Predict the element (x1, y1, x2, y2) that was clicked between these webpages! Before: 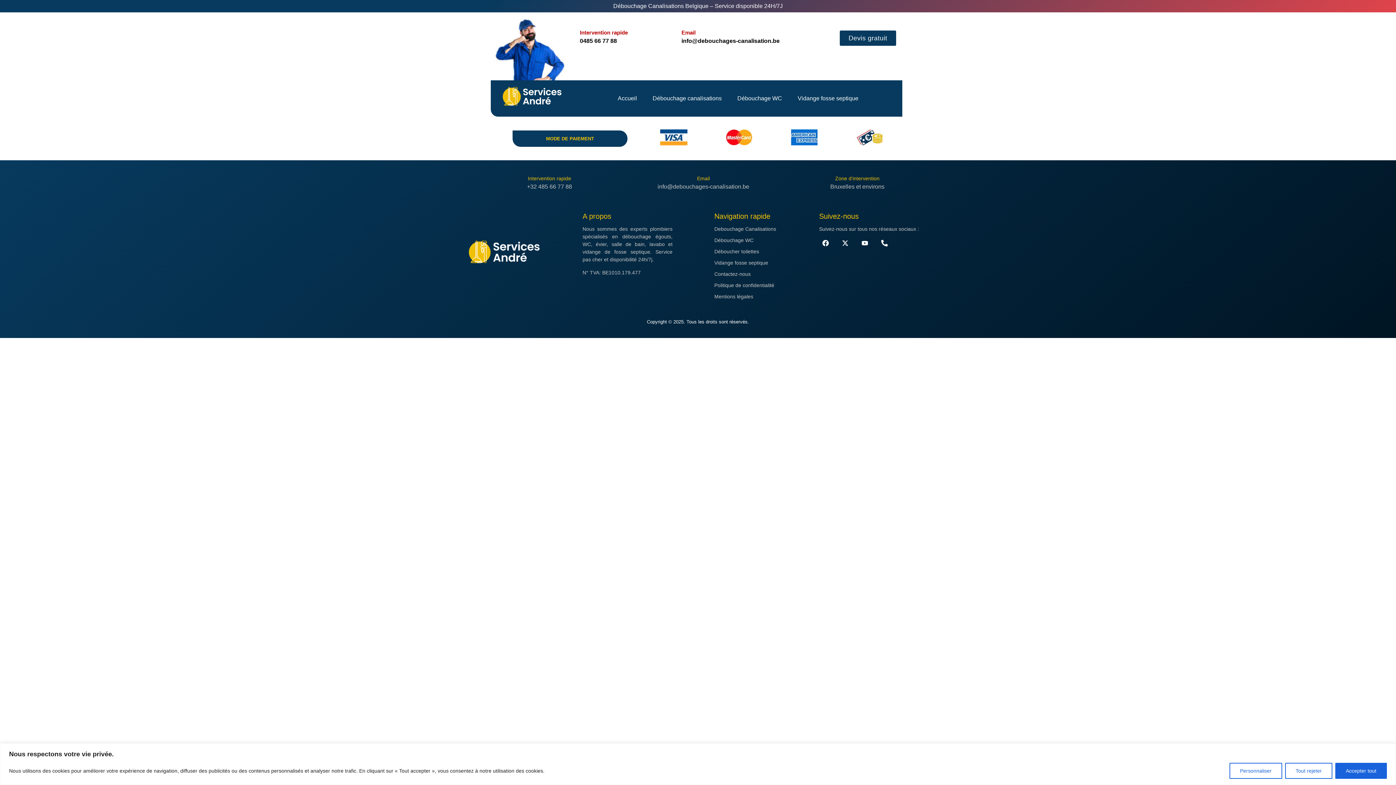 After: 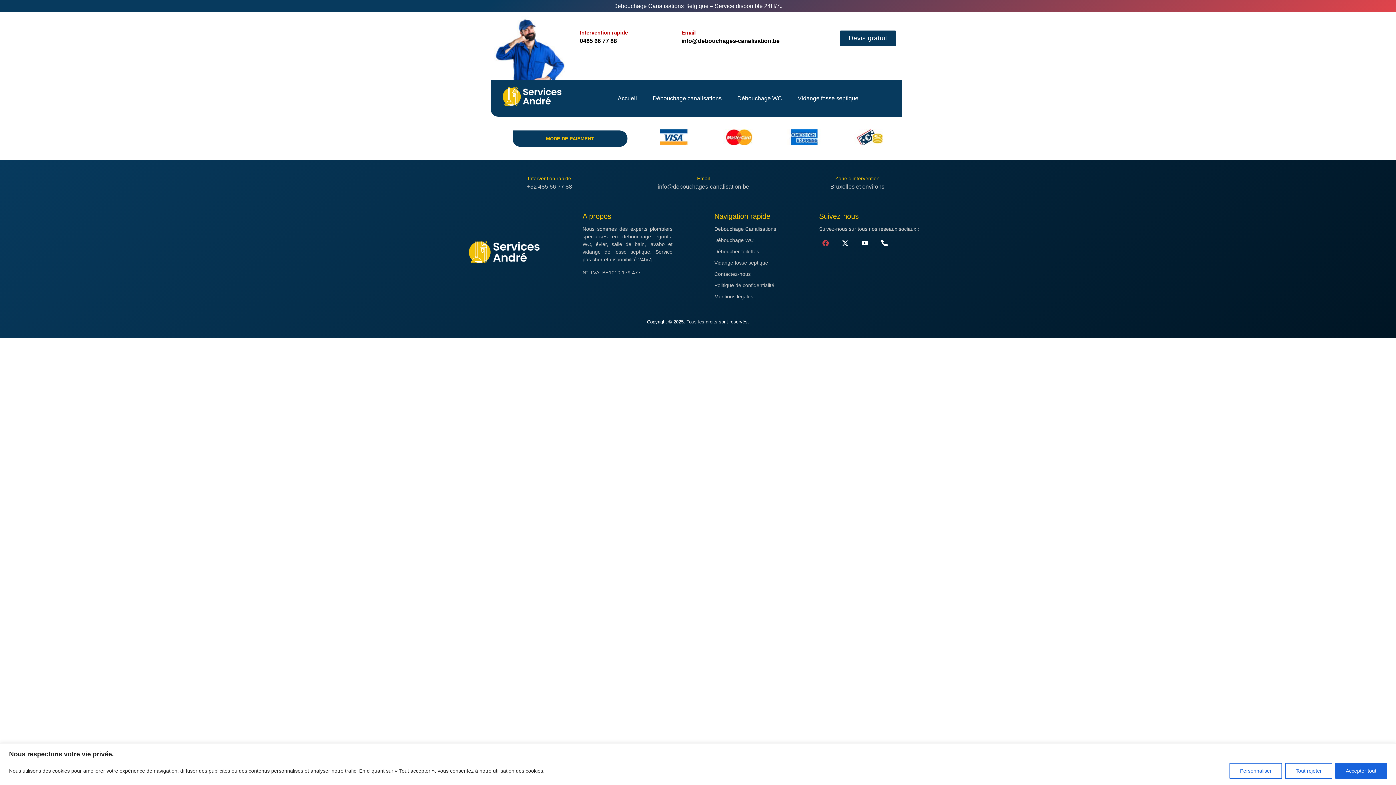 Action: label: Facebook bbox: (819, 236, 832, 249)